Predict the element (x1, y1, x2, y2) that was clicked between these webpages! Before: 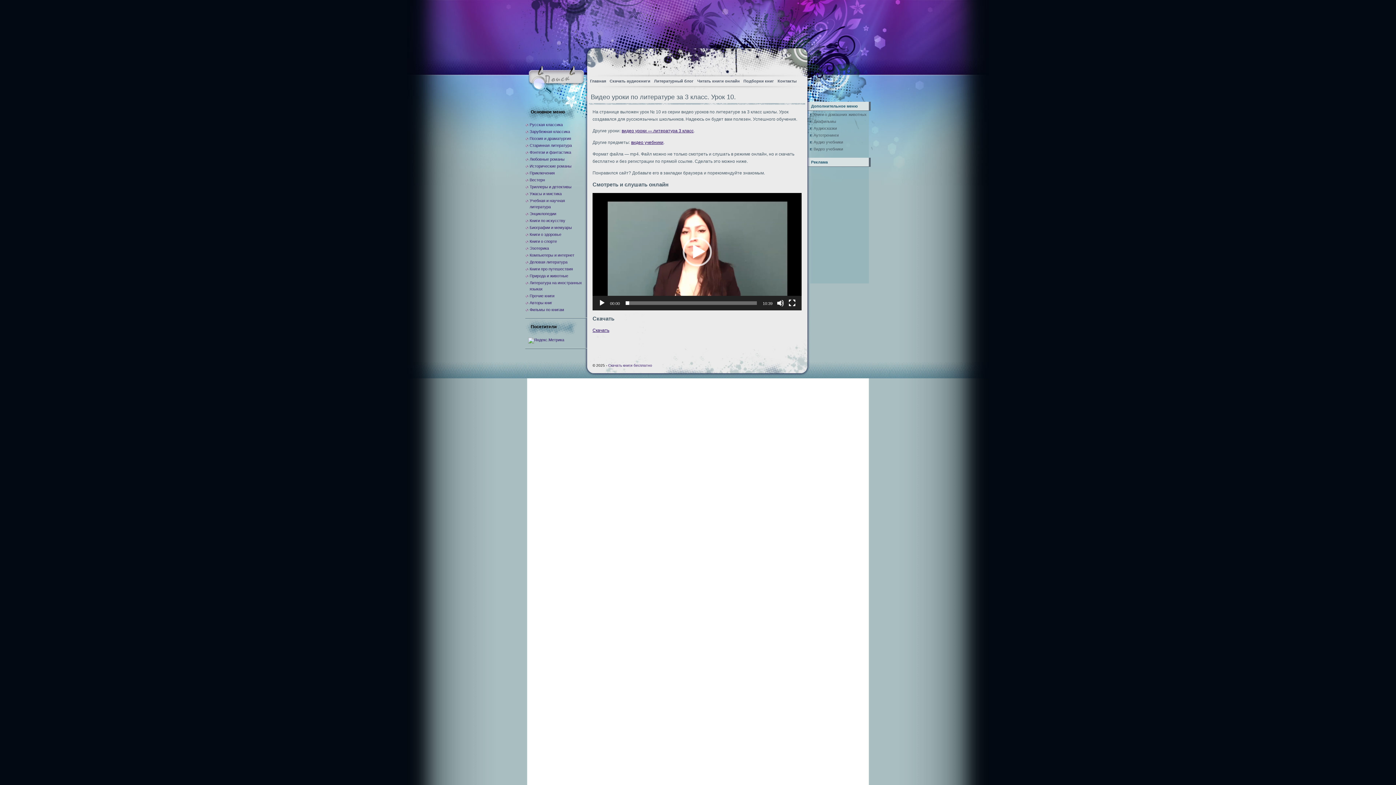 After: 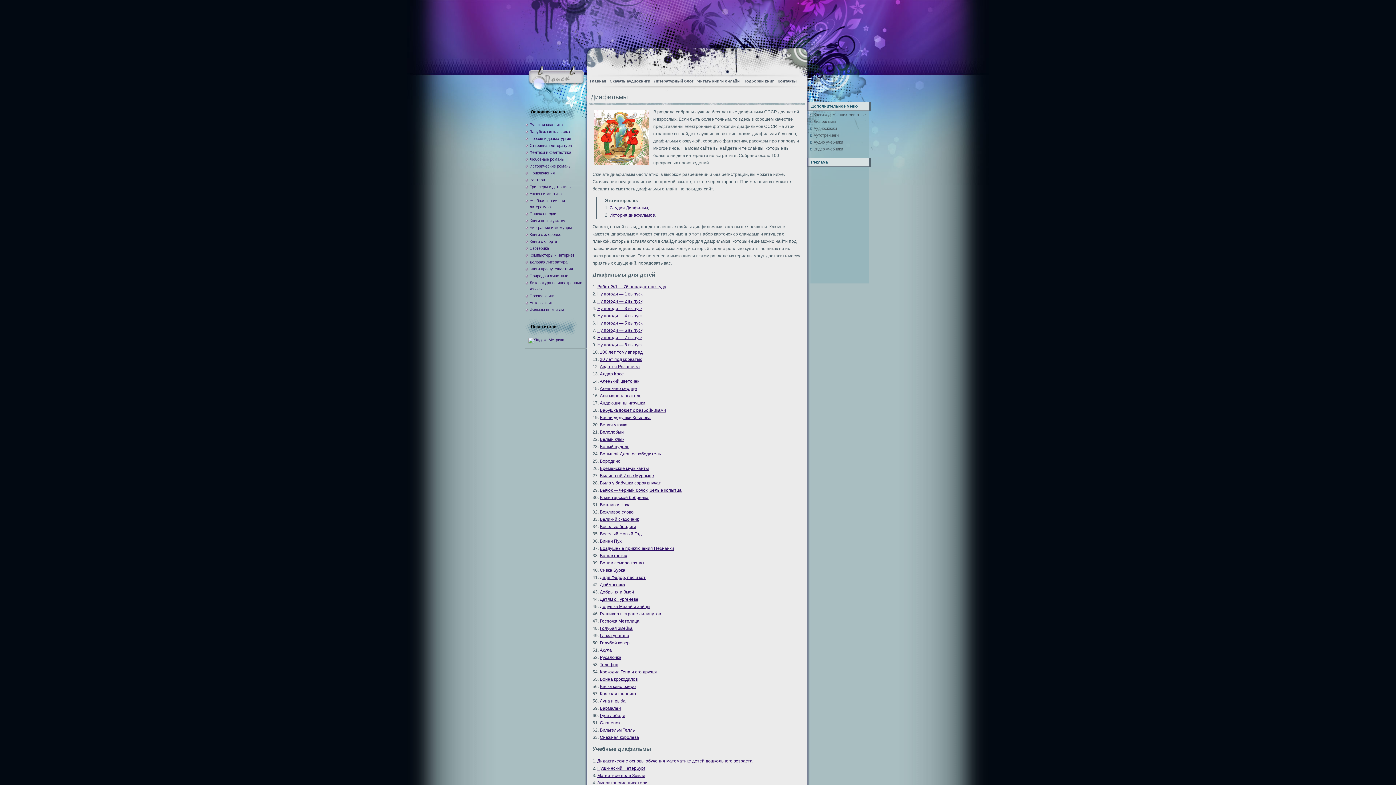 Action: label: Диафильмы bbox: (813, 119, 836, 123)